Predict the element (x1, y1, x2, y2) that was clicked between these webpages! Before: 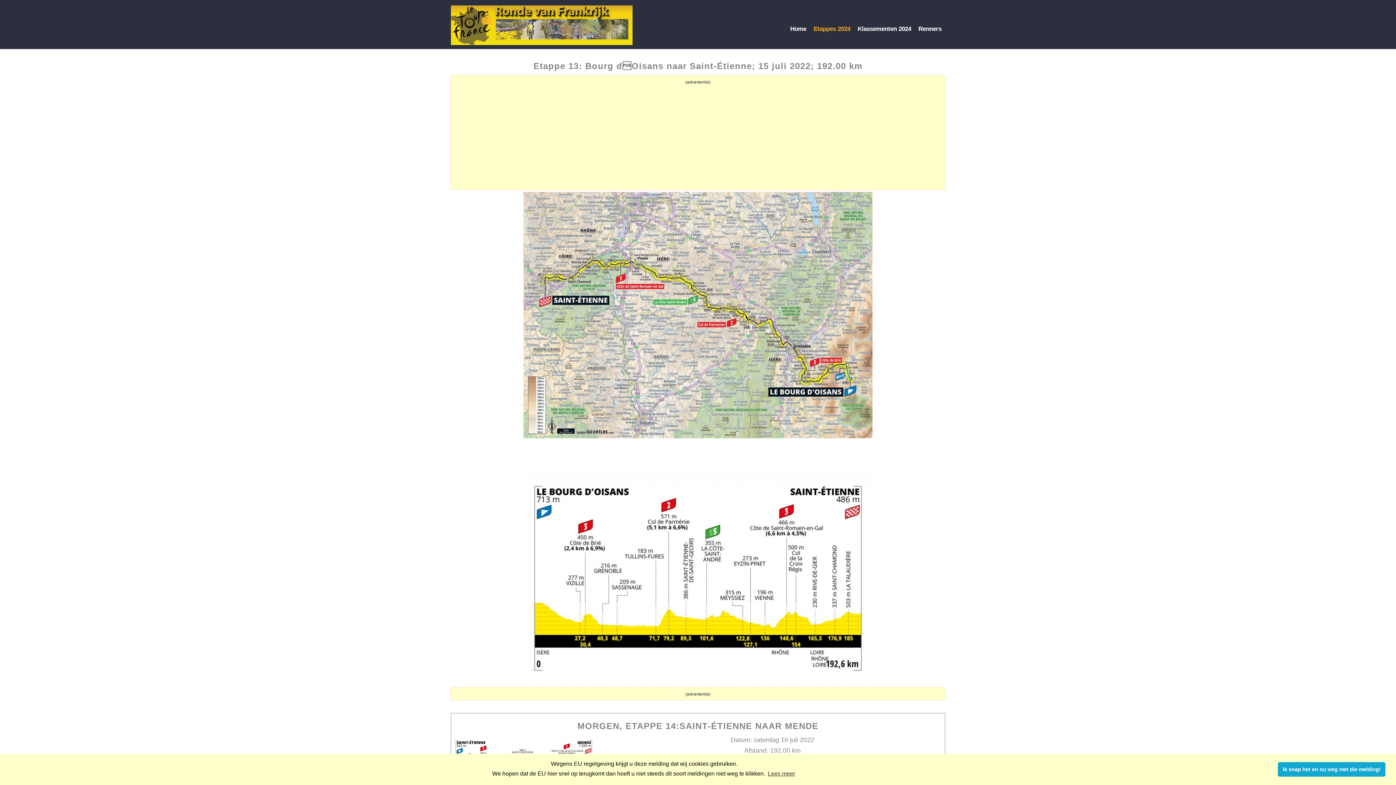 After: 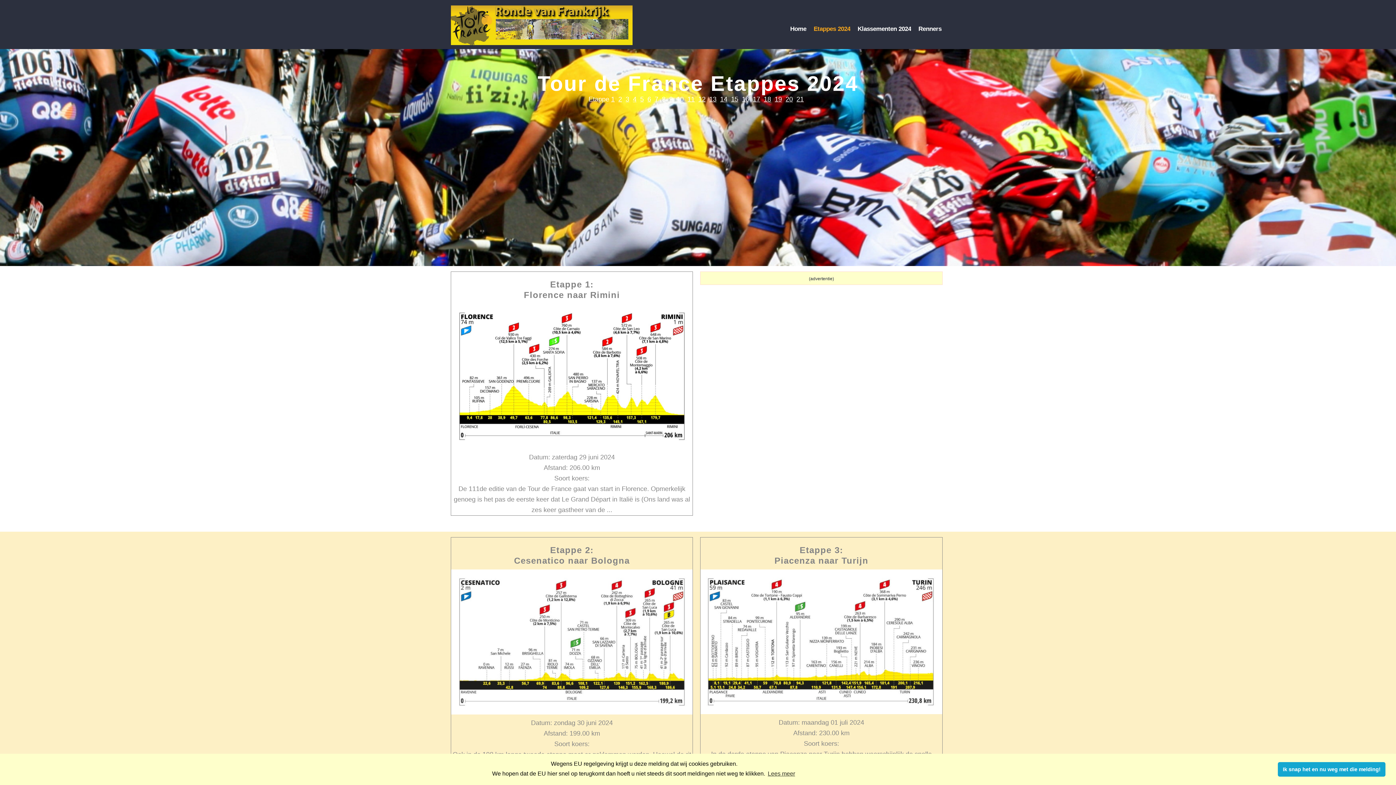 Action: label: Etappes 2024 bbox: (813, 25, 850, 32)